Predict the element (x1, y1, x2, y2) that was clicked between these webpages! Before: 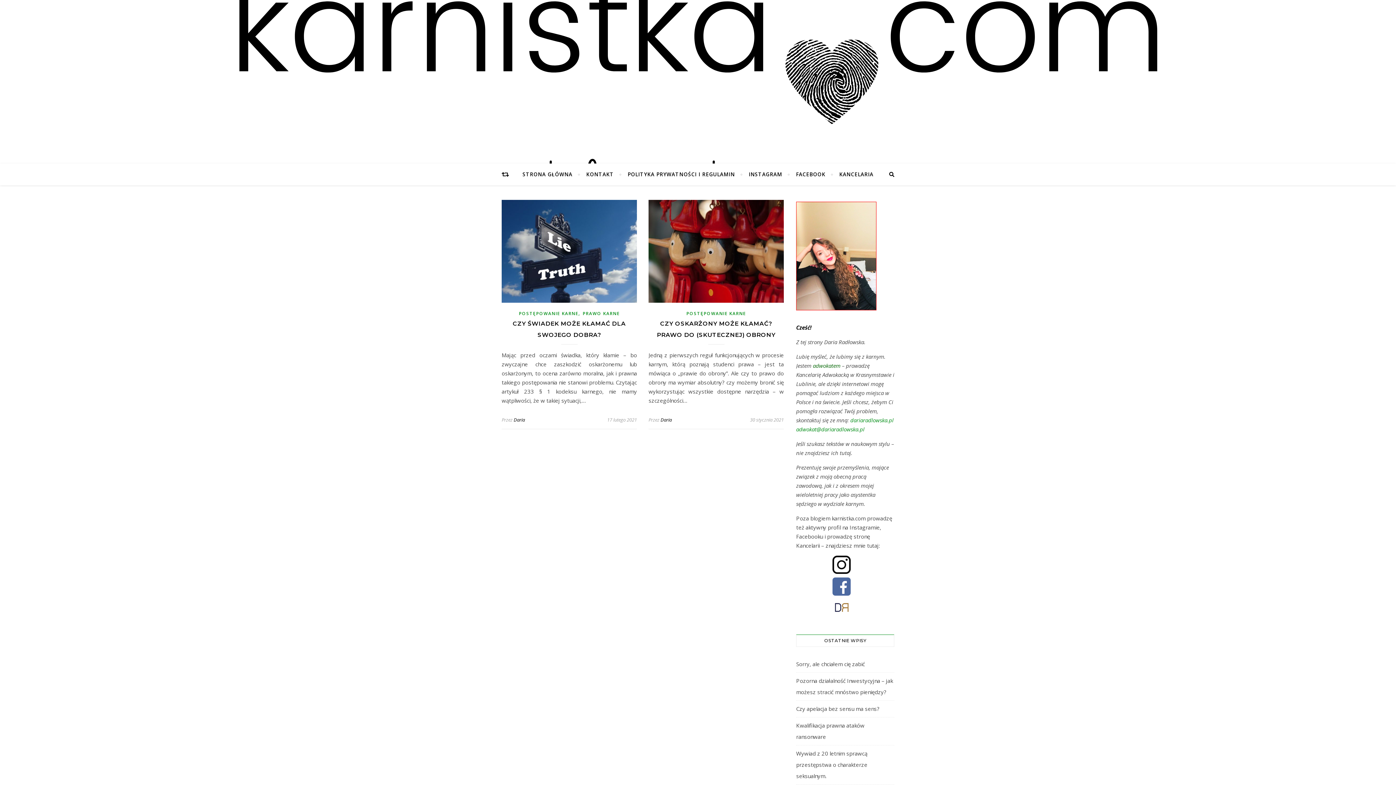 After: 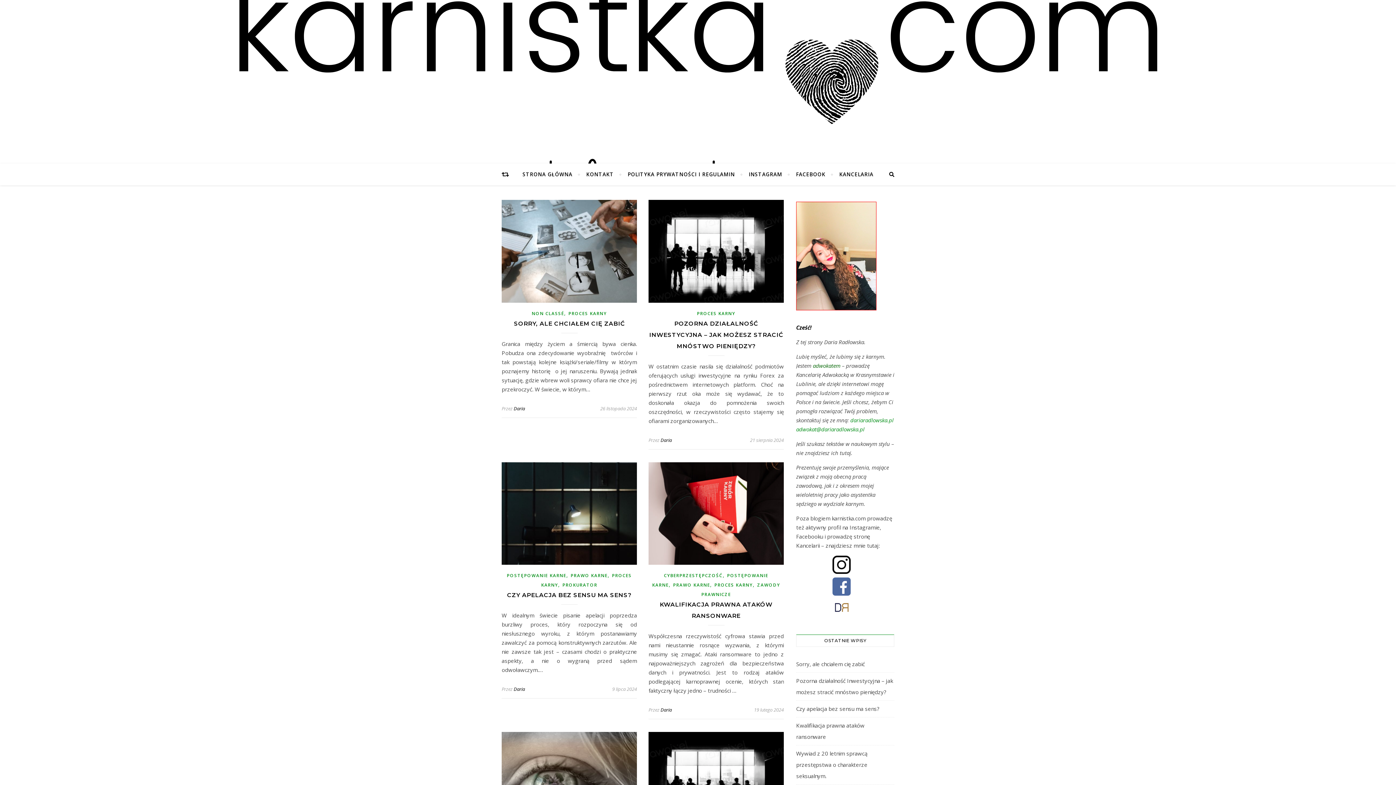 Action: bbox: (660, 416, 672, 423) label: Daria